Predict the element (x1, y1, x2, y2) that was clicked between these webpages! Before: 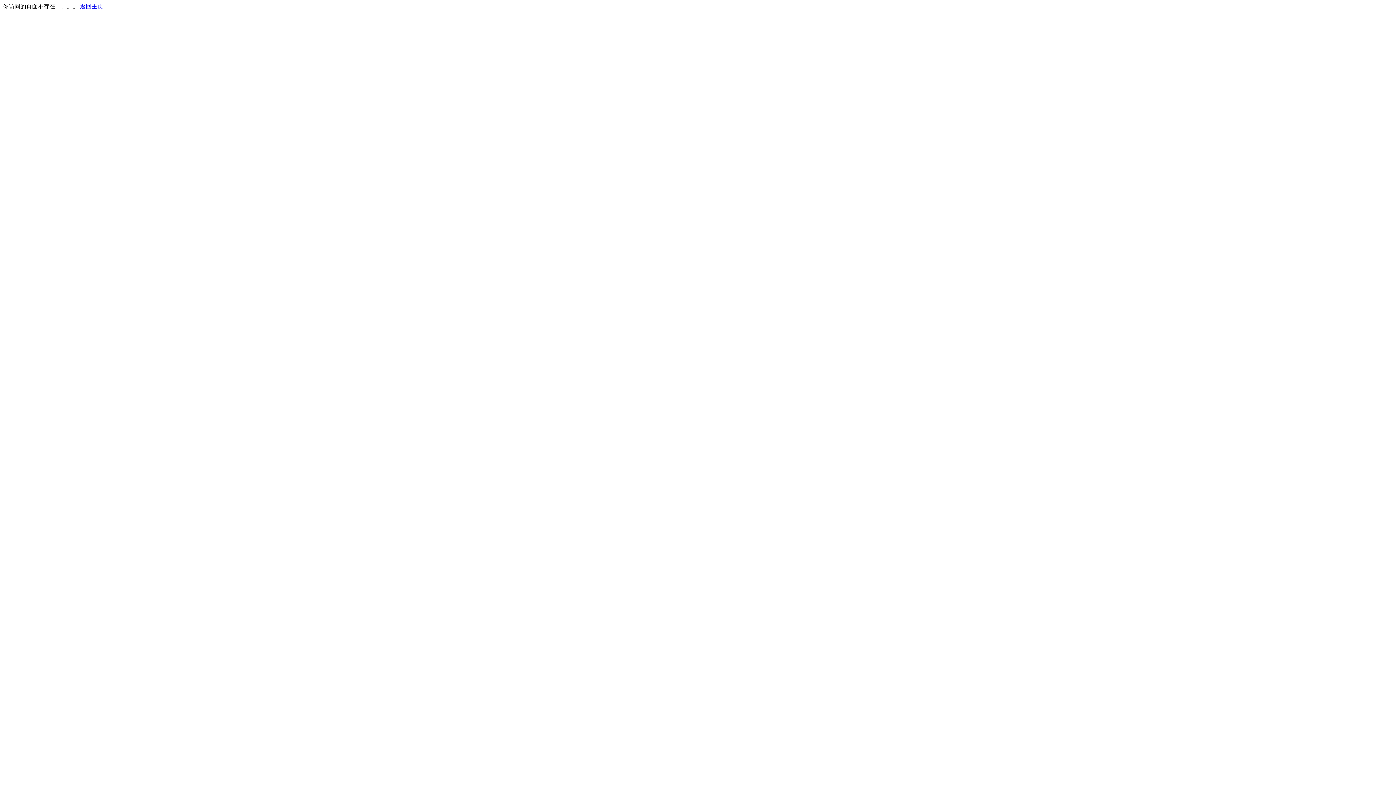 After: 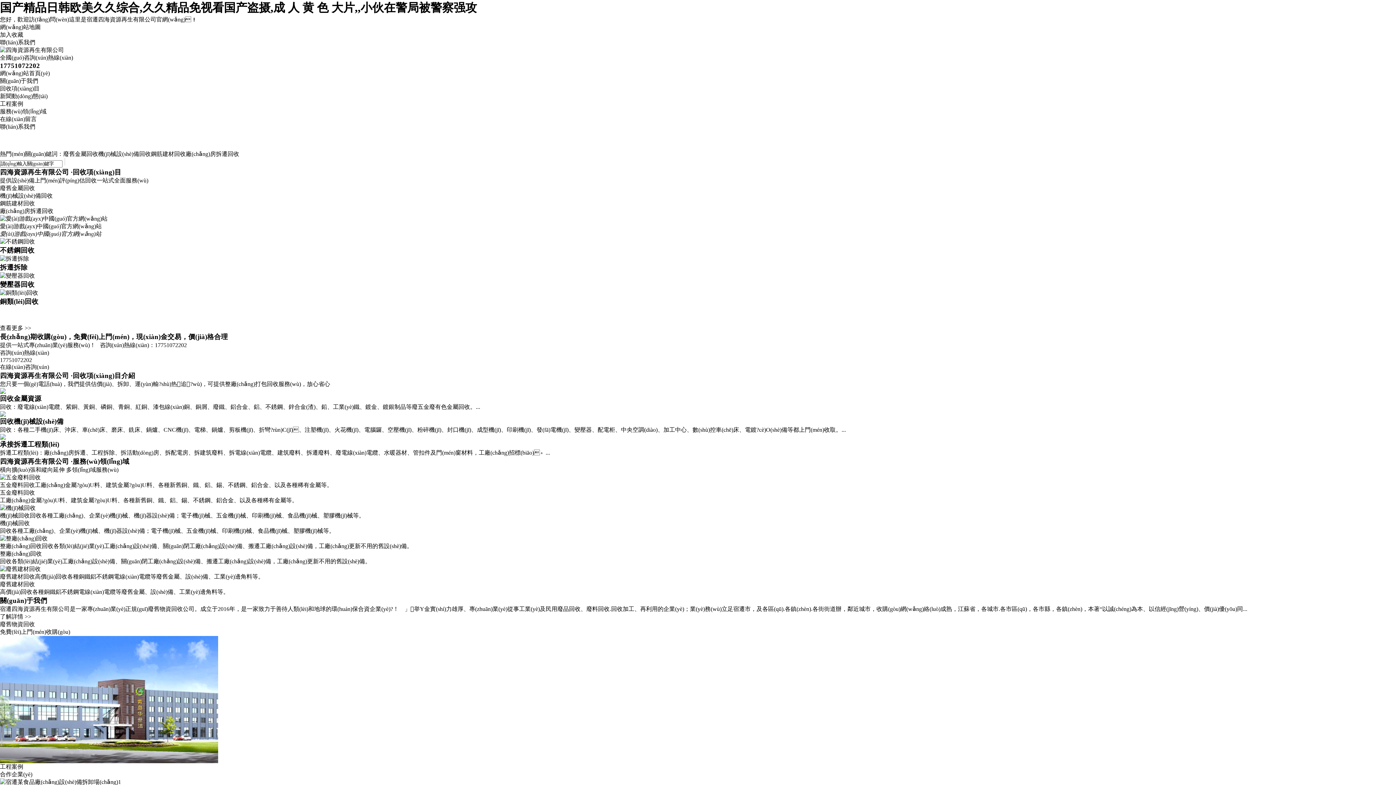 Action: label: 返回主页 bbox: (80, 3, 103, 9)